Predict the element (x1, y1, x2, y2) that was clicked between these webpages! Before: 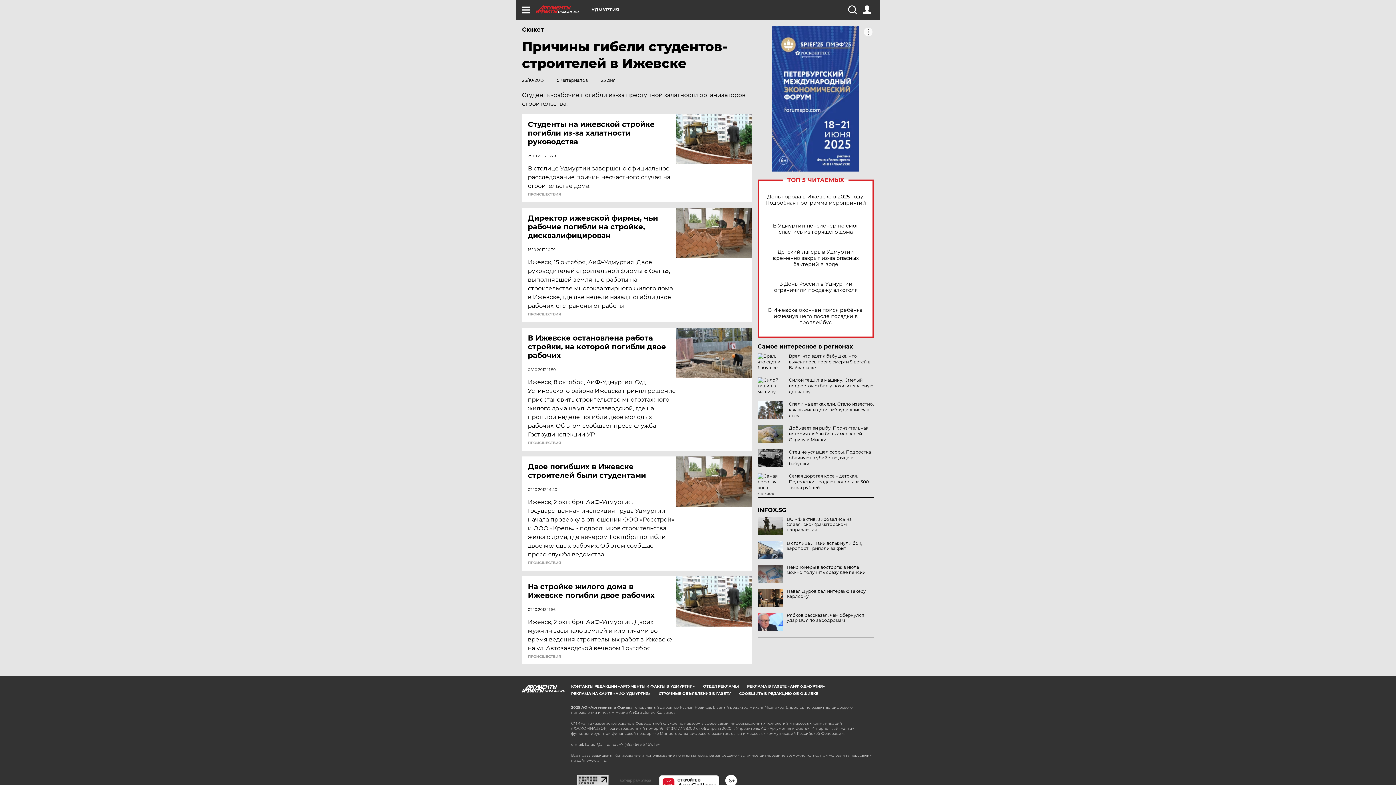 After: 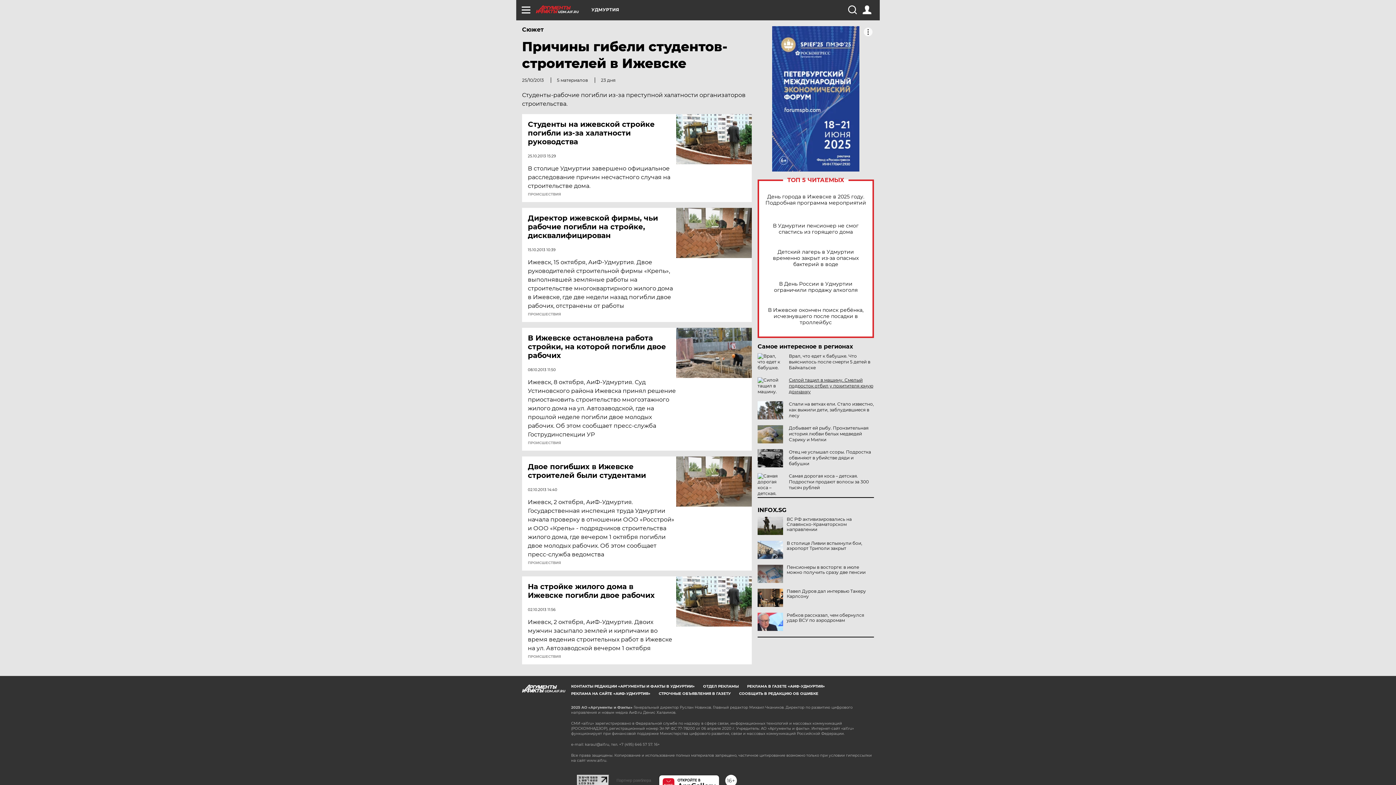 Action: label: Силой тащил в машину. Смелый подросток отбил у похитителя юную дончанку bbox: (789, 377, 873, 394)